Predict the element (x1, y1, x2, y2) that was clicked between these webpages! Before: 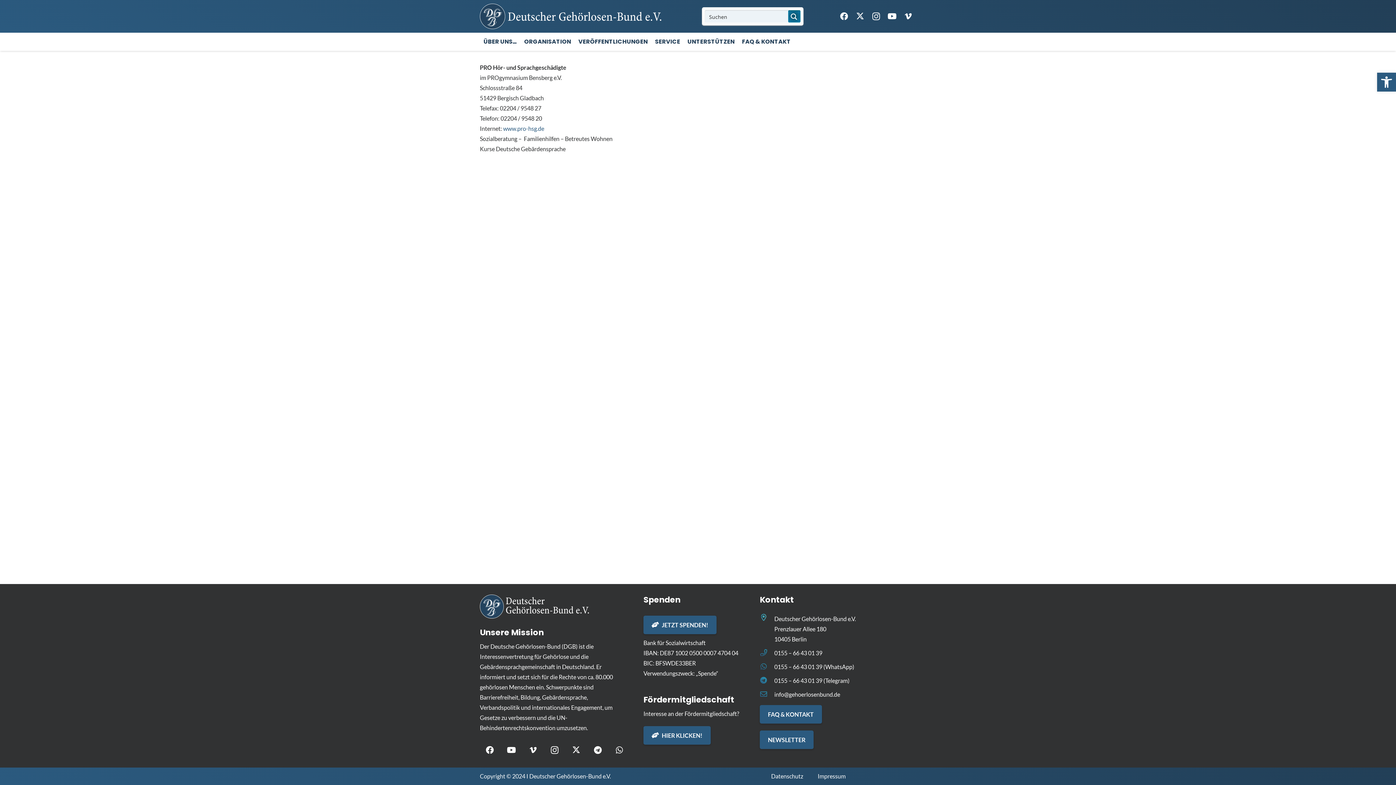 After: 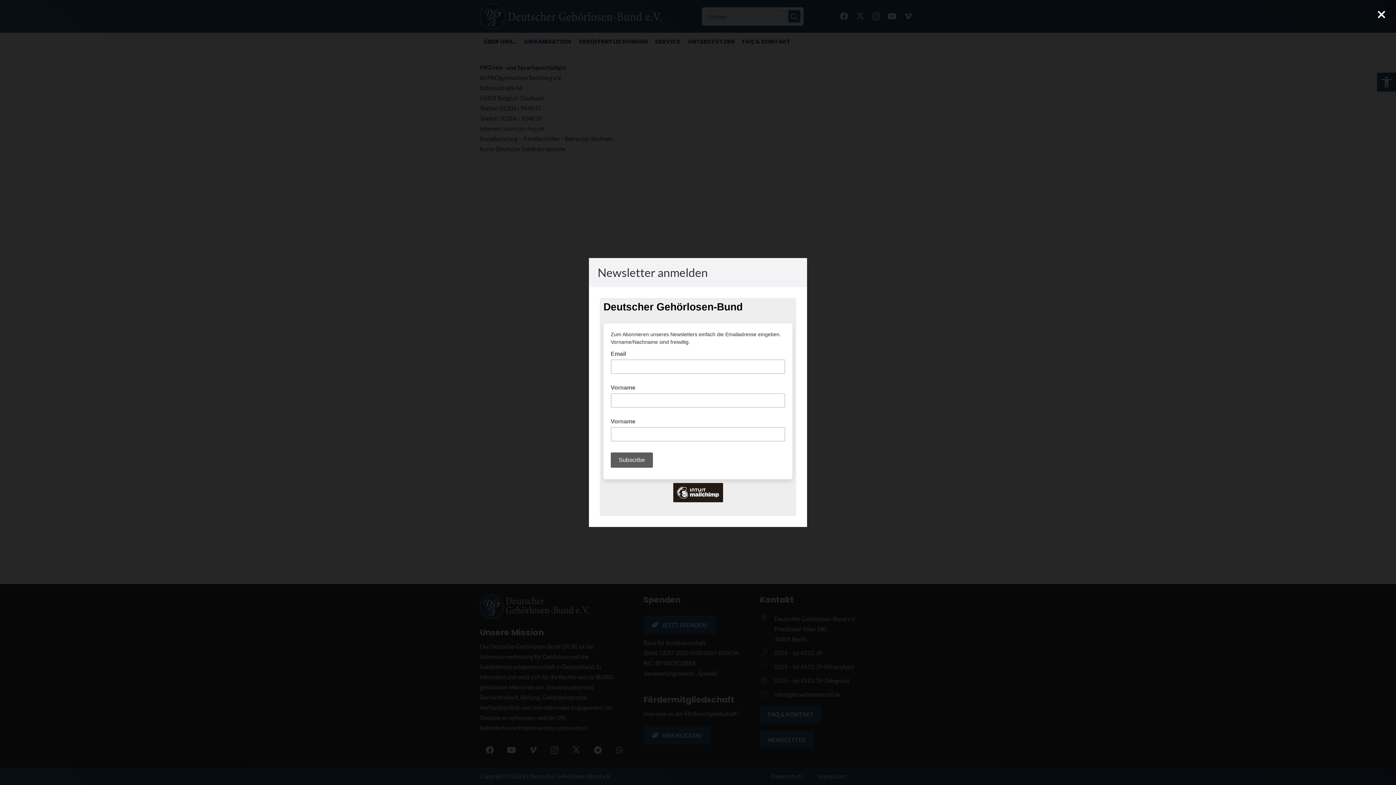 Action: label: Newsletter bbox: (760, 731, 813, 749)